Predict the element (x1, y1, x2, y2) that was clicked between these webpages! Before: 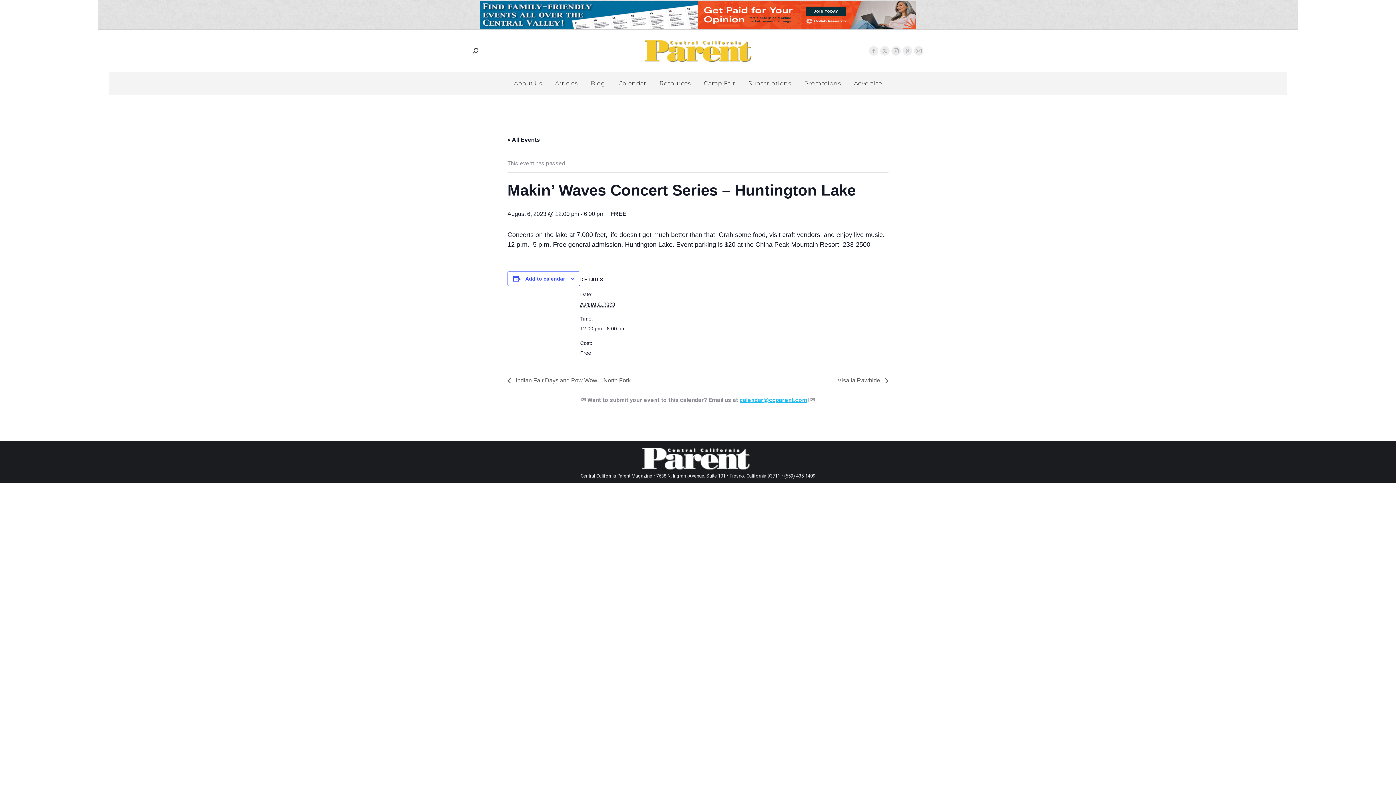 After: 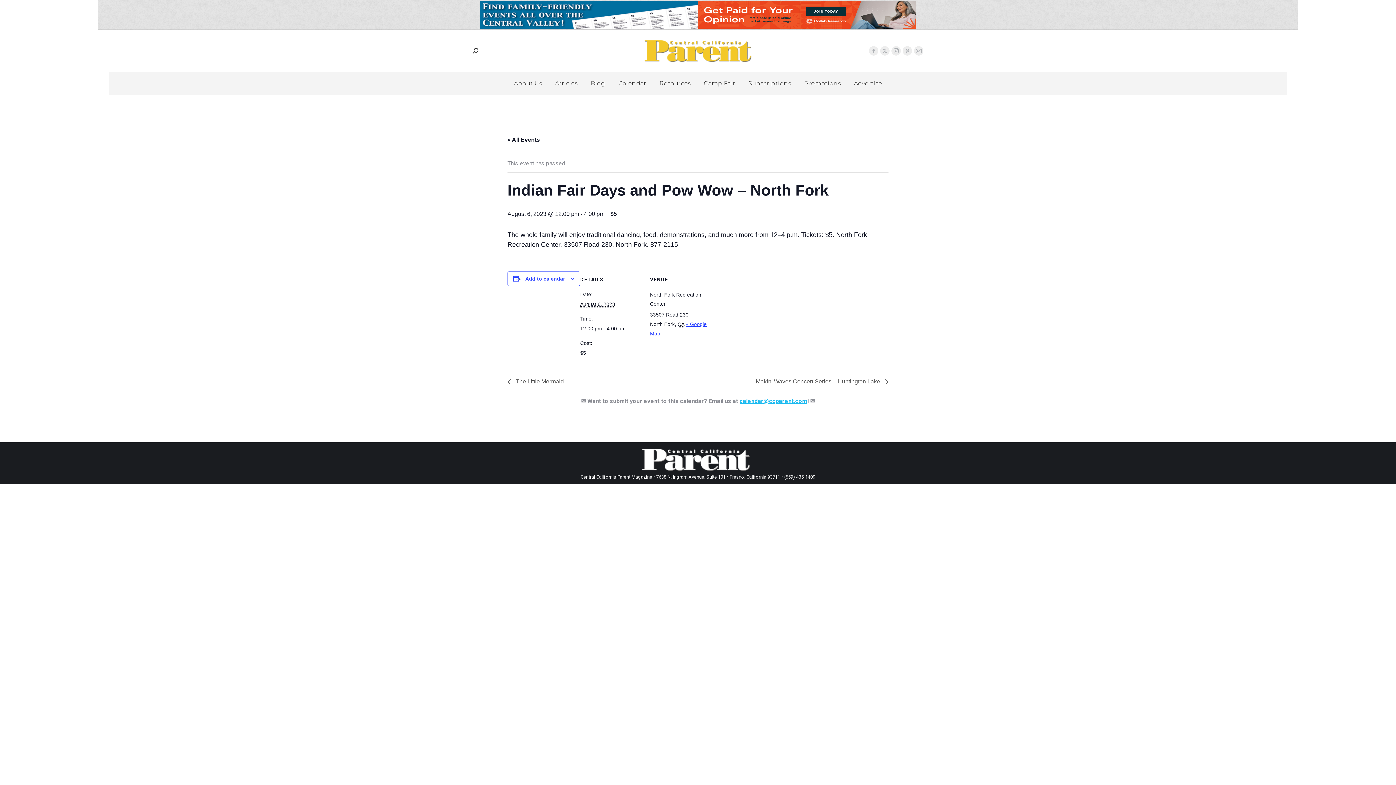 Action: bbox: (507, 377, 634, 383) label:  Indian Fair Days and Pow Wow – North Fork